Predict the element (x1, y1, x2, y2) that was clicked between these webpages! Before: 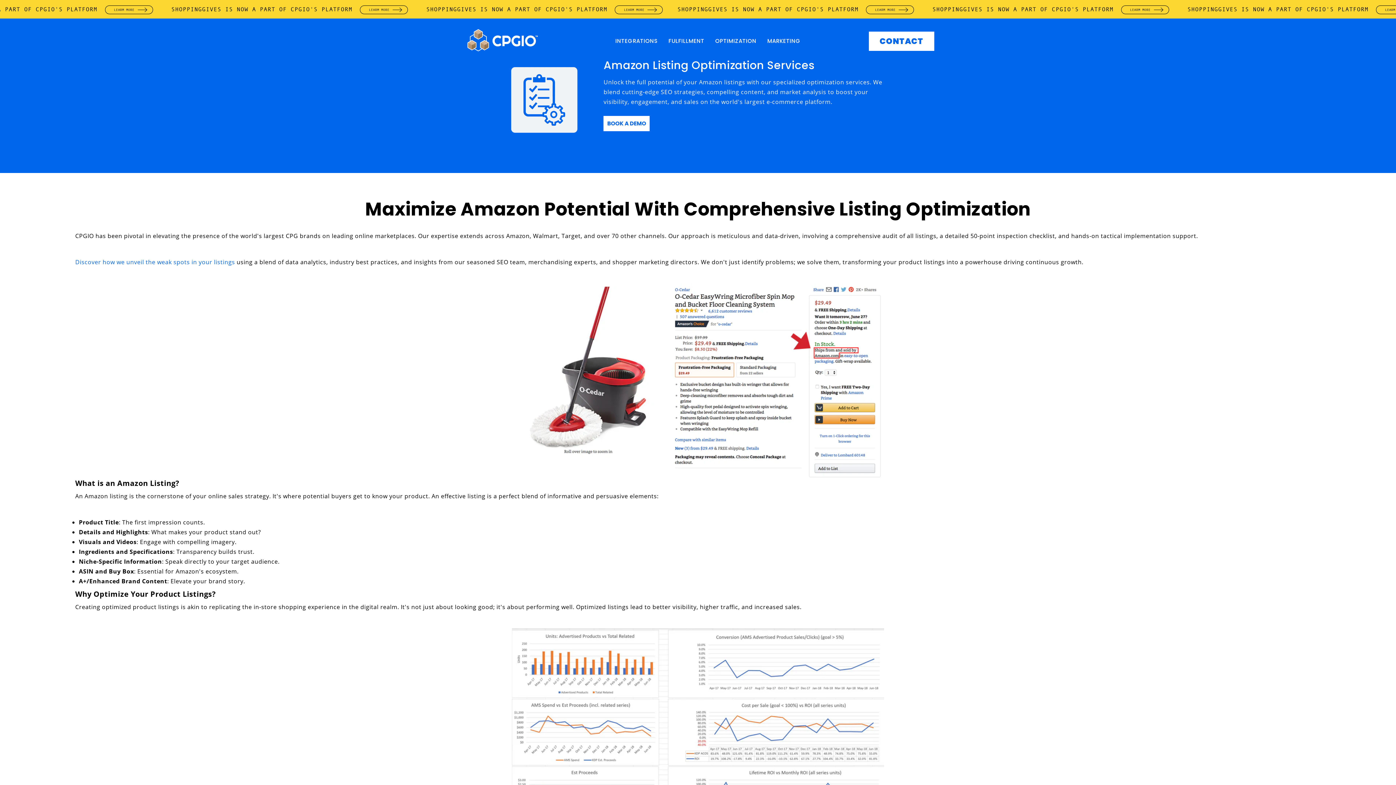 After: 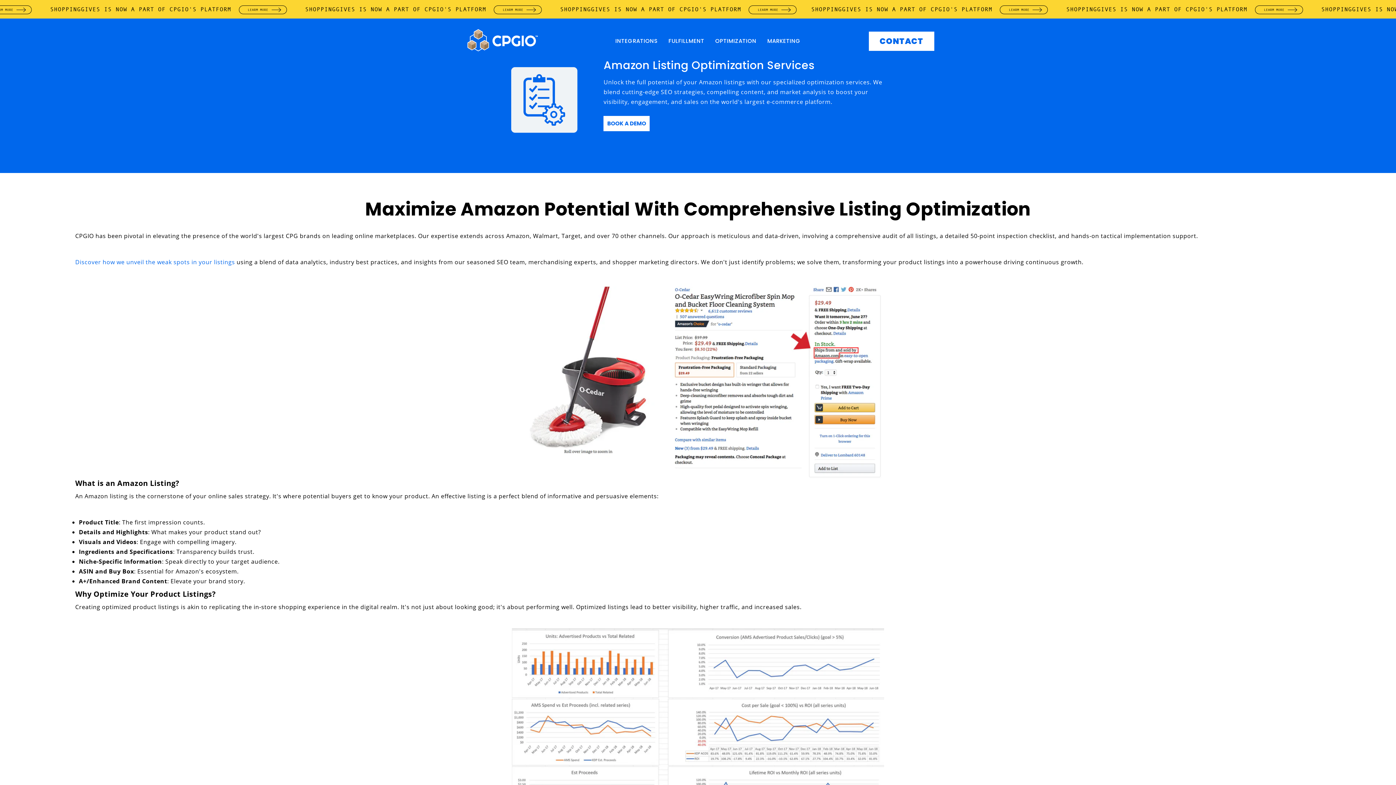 Action: bbox: (603, 119, 649, 127) label: BOOK A DEMO